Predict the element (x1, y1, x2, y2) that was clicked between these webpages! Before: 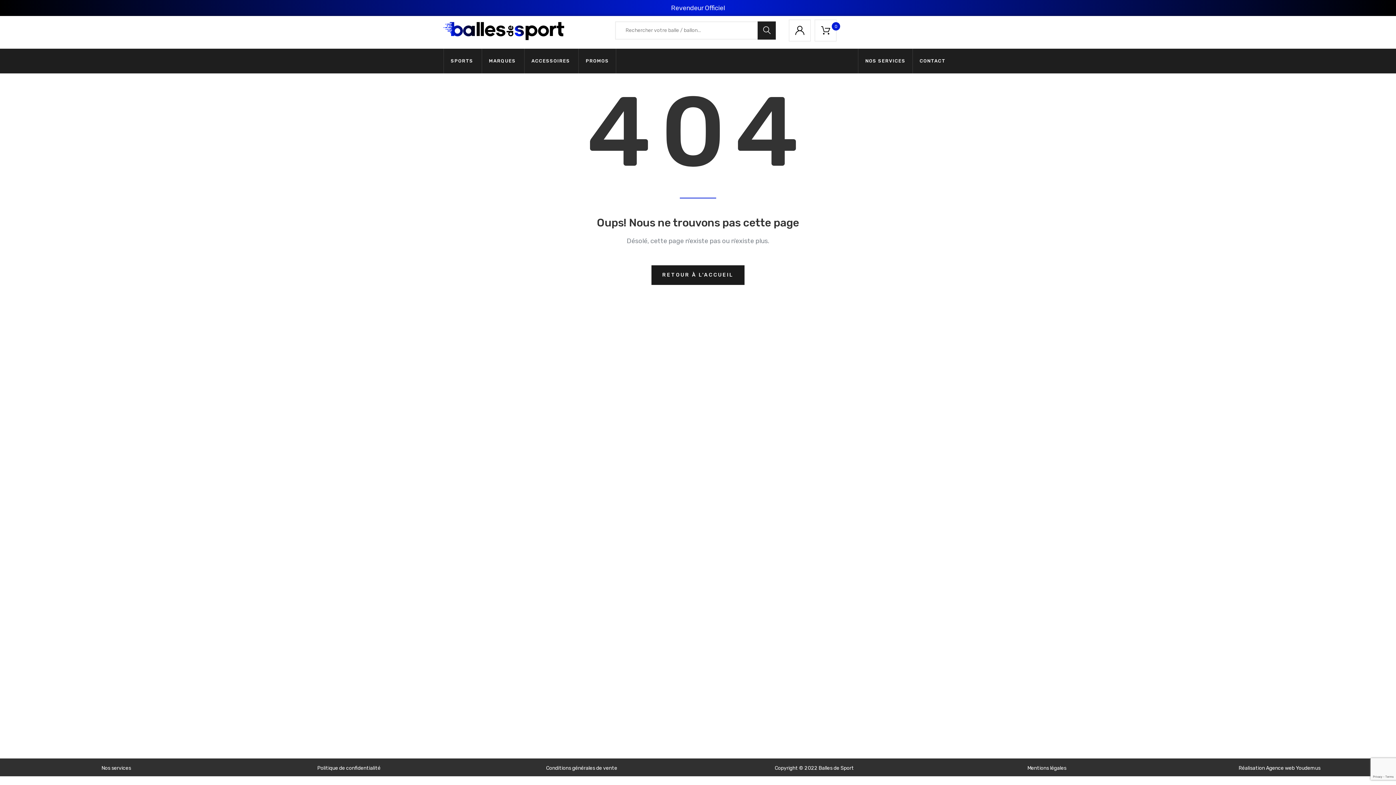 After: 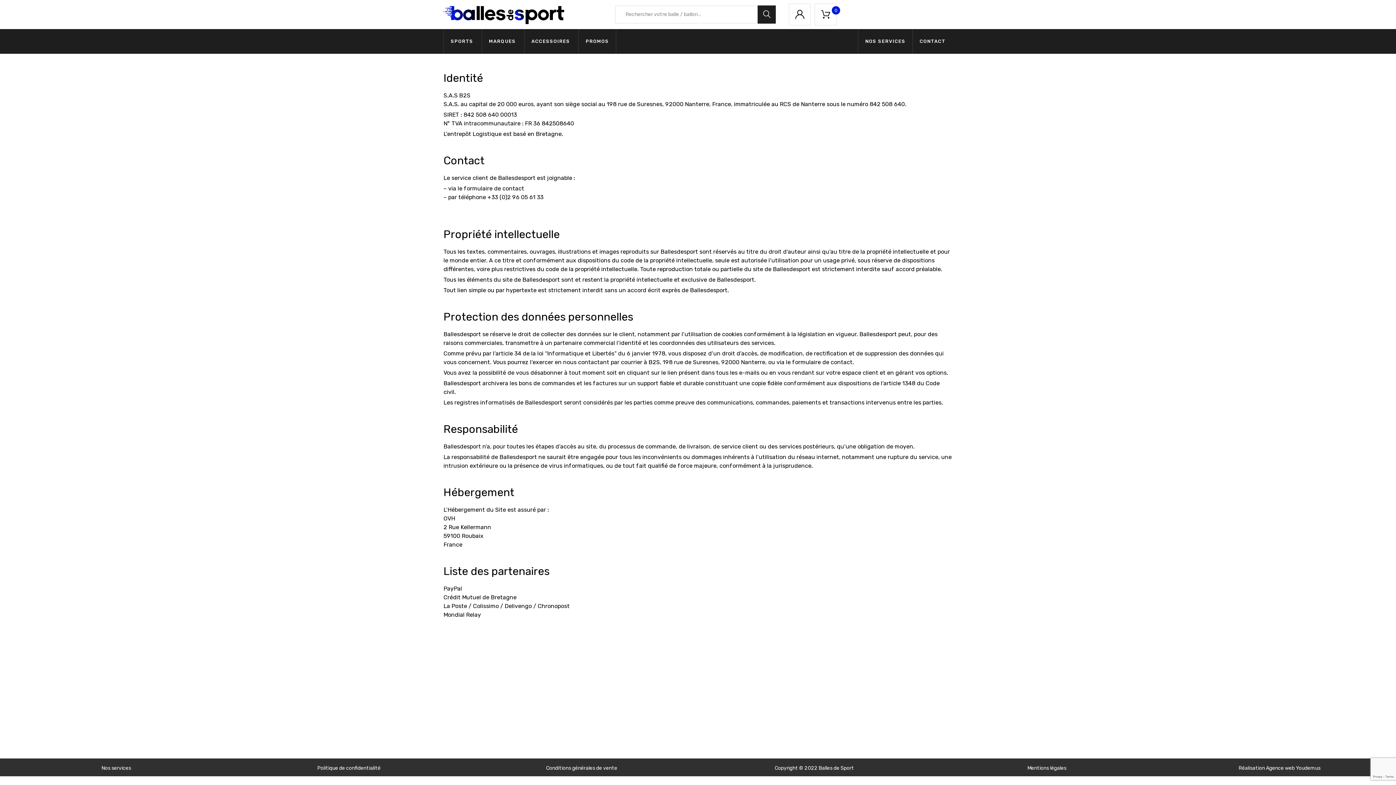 Action: label: Mentions légales bbox: (1027, 765, 1066, 771)